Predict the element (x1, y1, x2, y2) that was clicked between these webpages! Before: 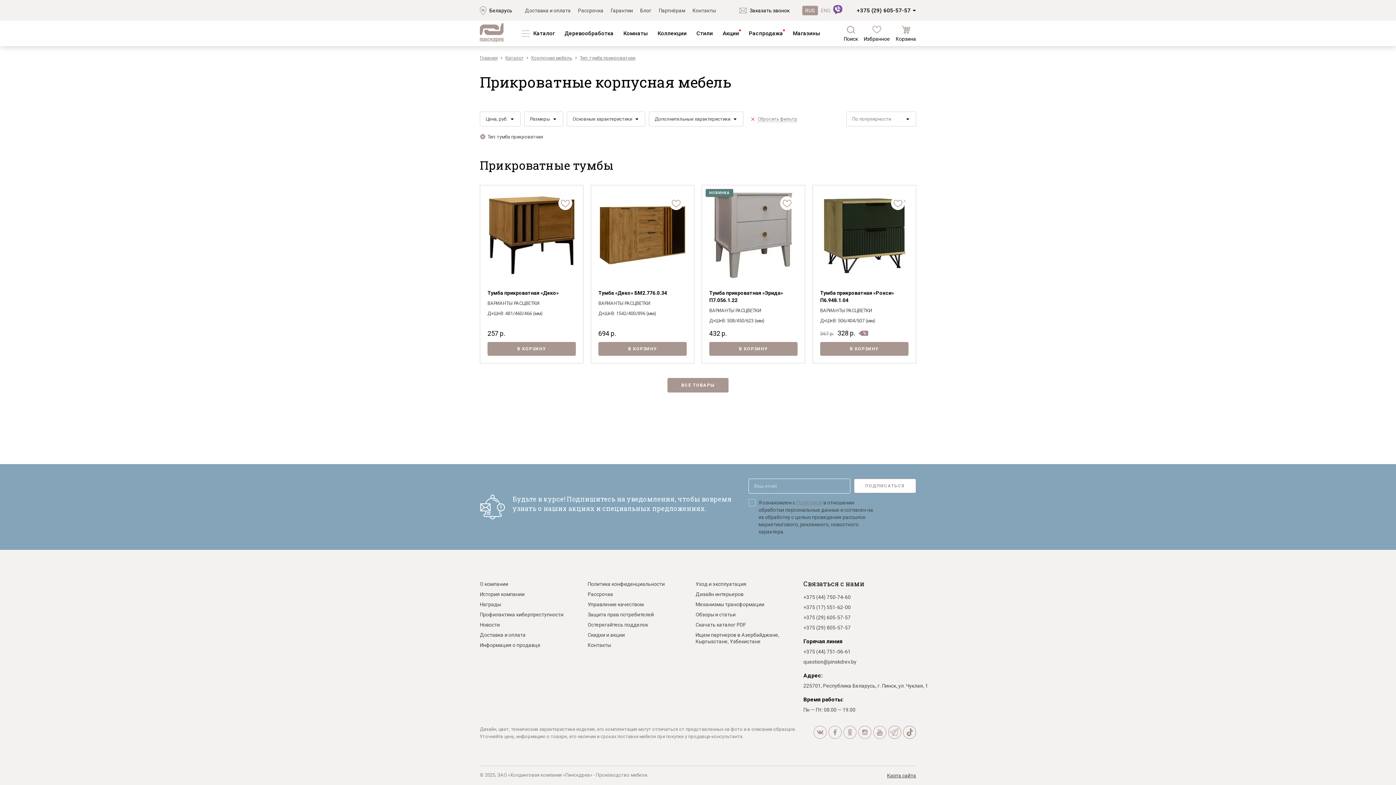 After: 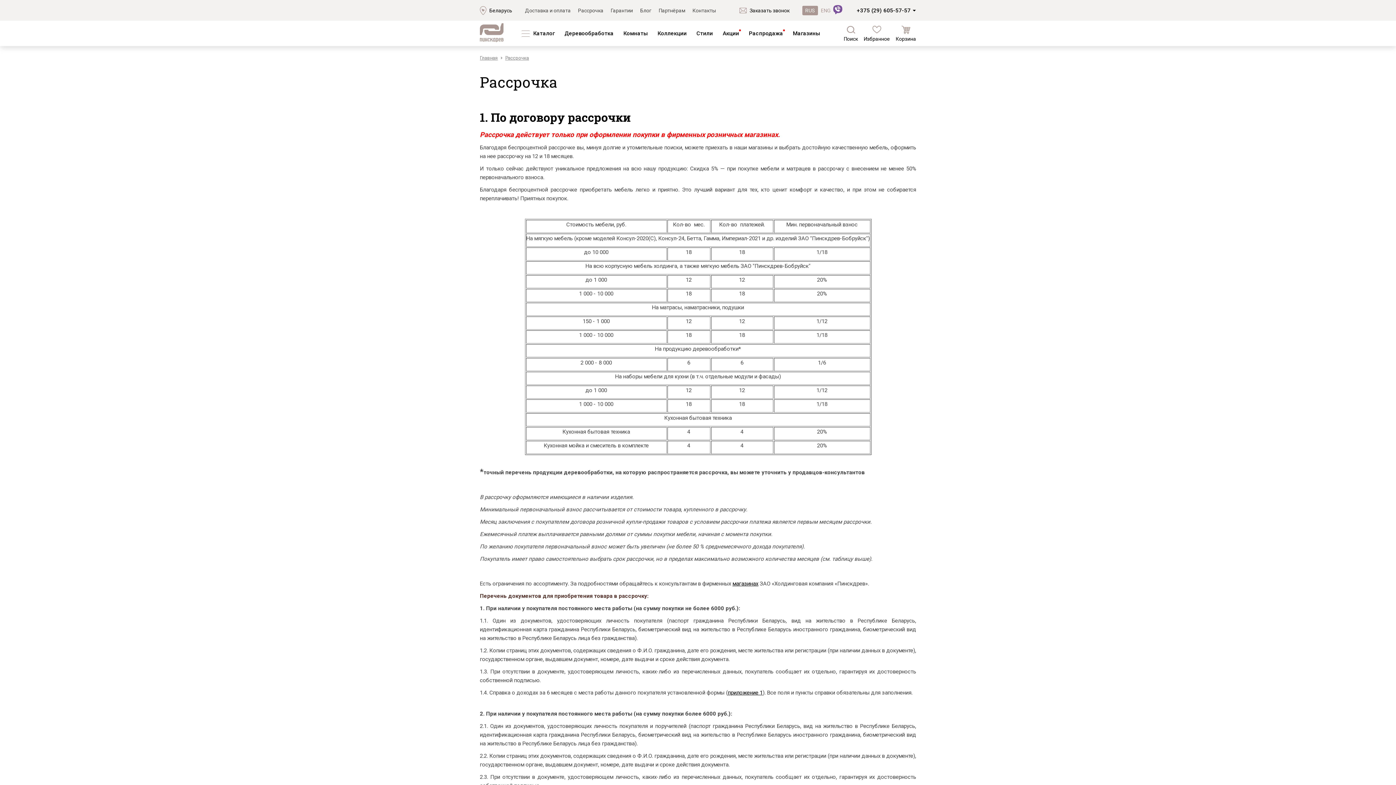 Action: bbox: (587, 589, 613, 599) label: Рассрочка